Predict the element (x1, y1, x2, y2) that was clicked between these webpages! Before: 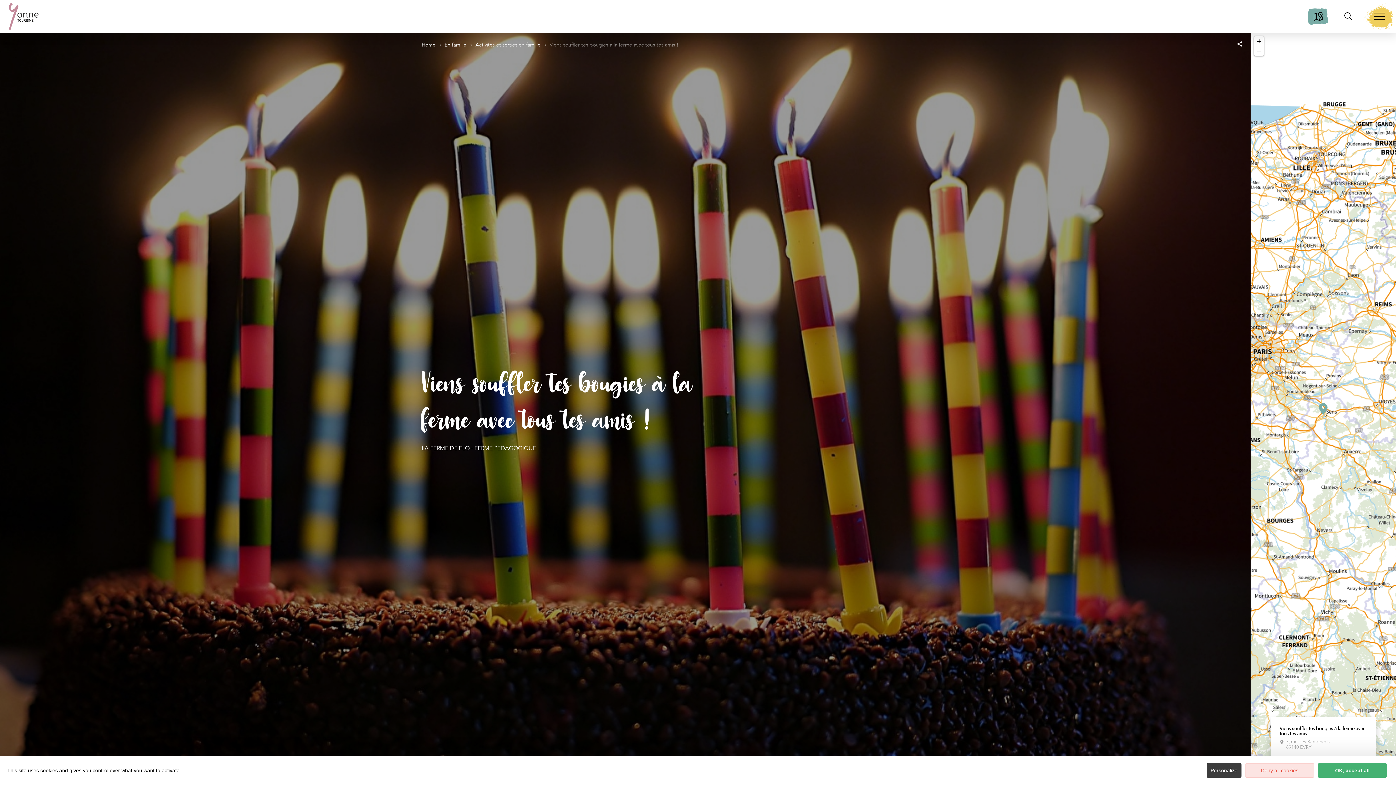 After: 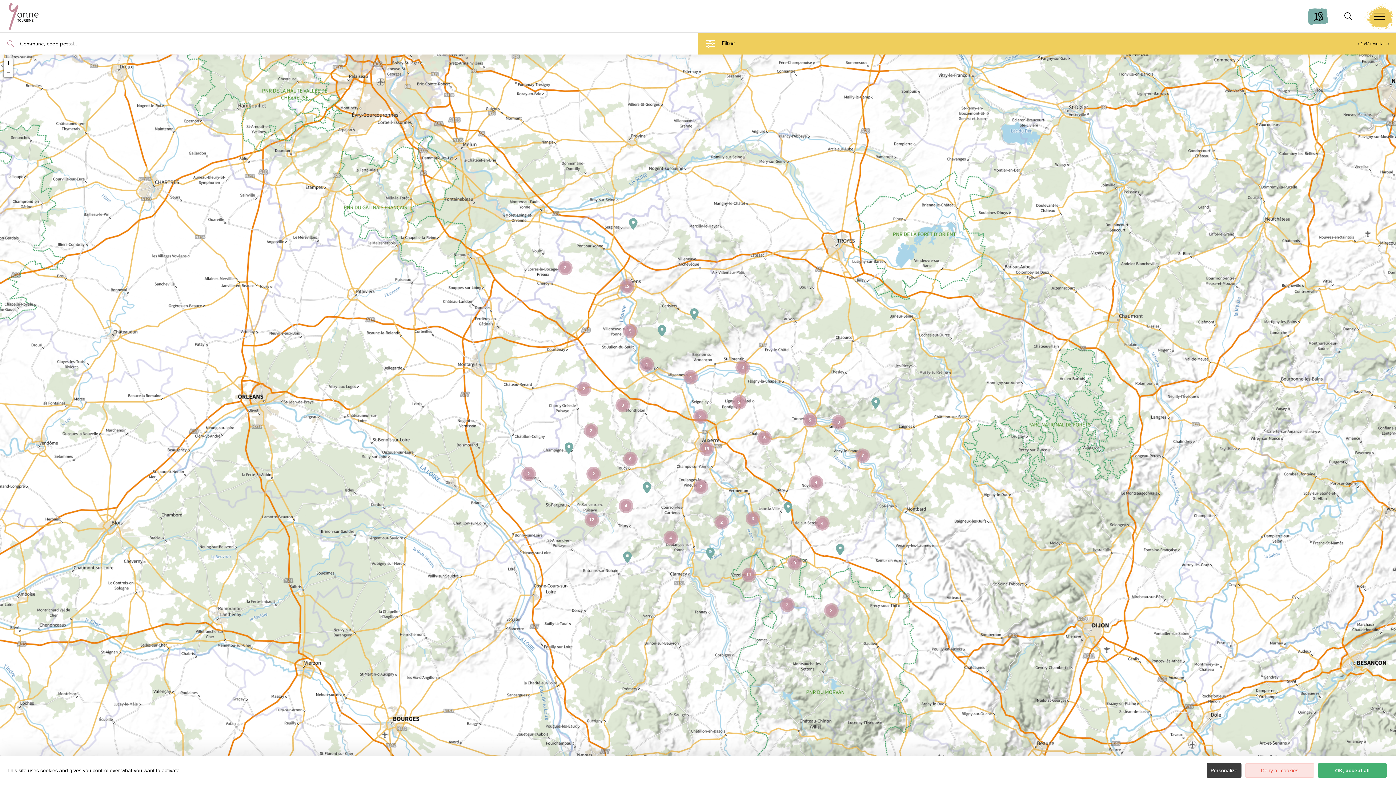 Action: bbox: (1308, 4, 1328, 28)